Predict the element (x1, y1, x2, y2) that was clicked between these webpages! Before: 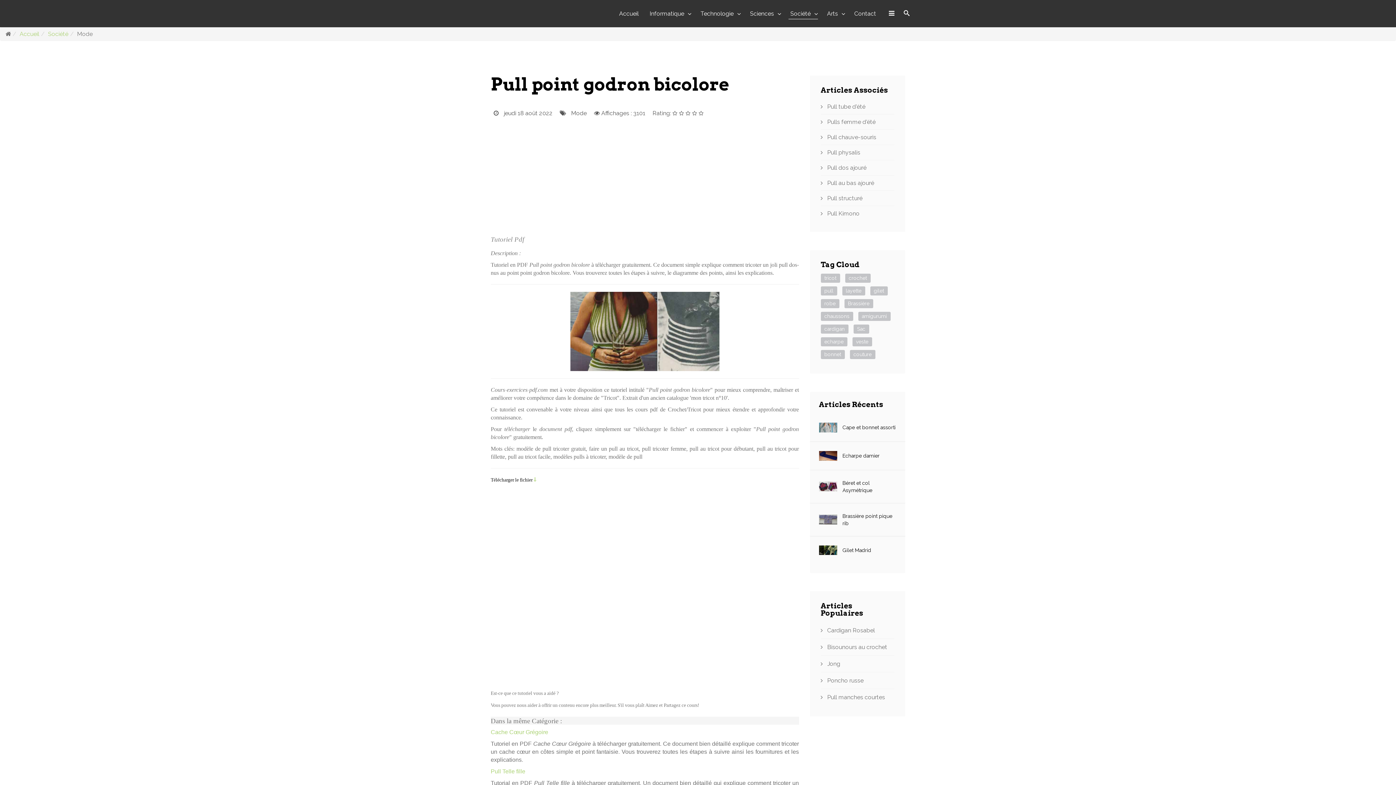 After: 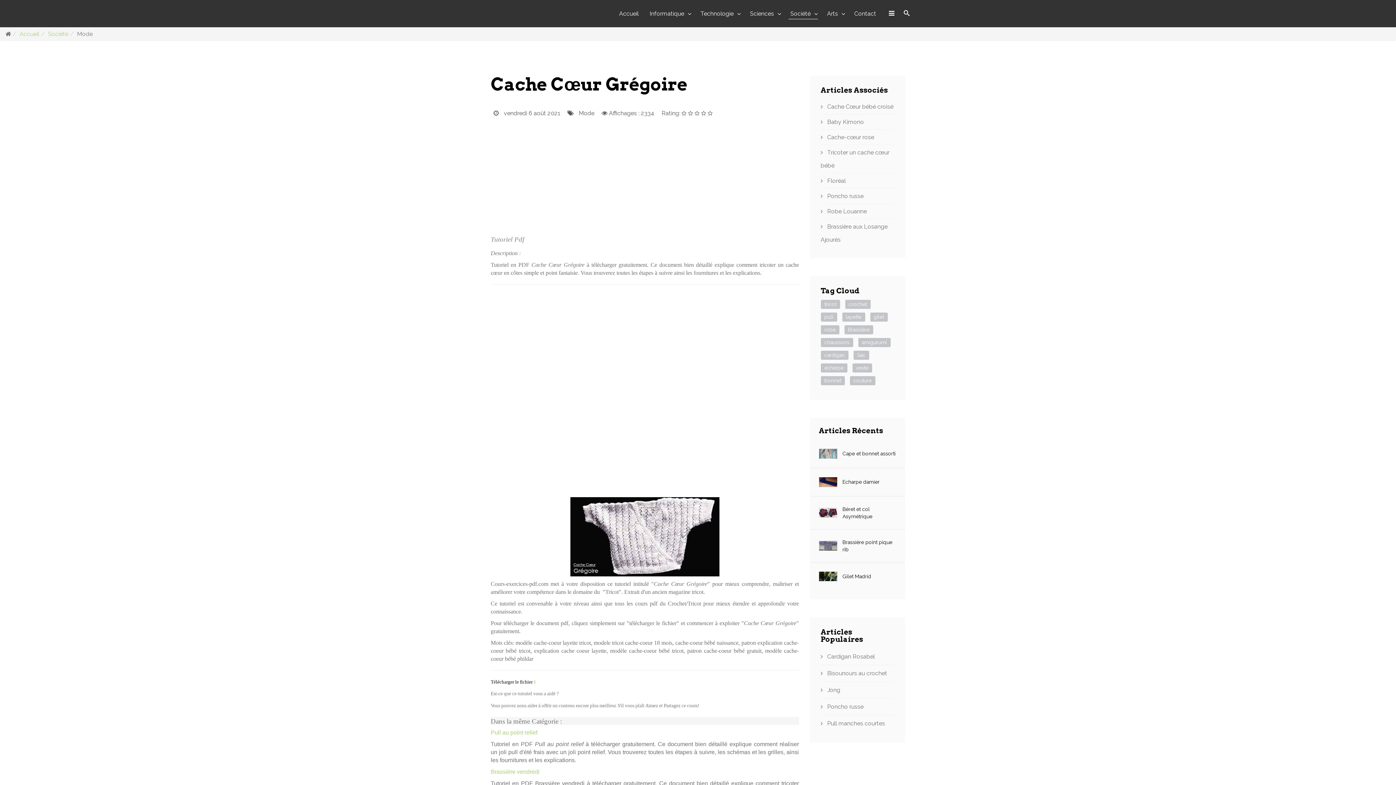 Action: bbox: (490, 729, 548, 735) label: Cache Cœur Grégoire